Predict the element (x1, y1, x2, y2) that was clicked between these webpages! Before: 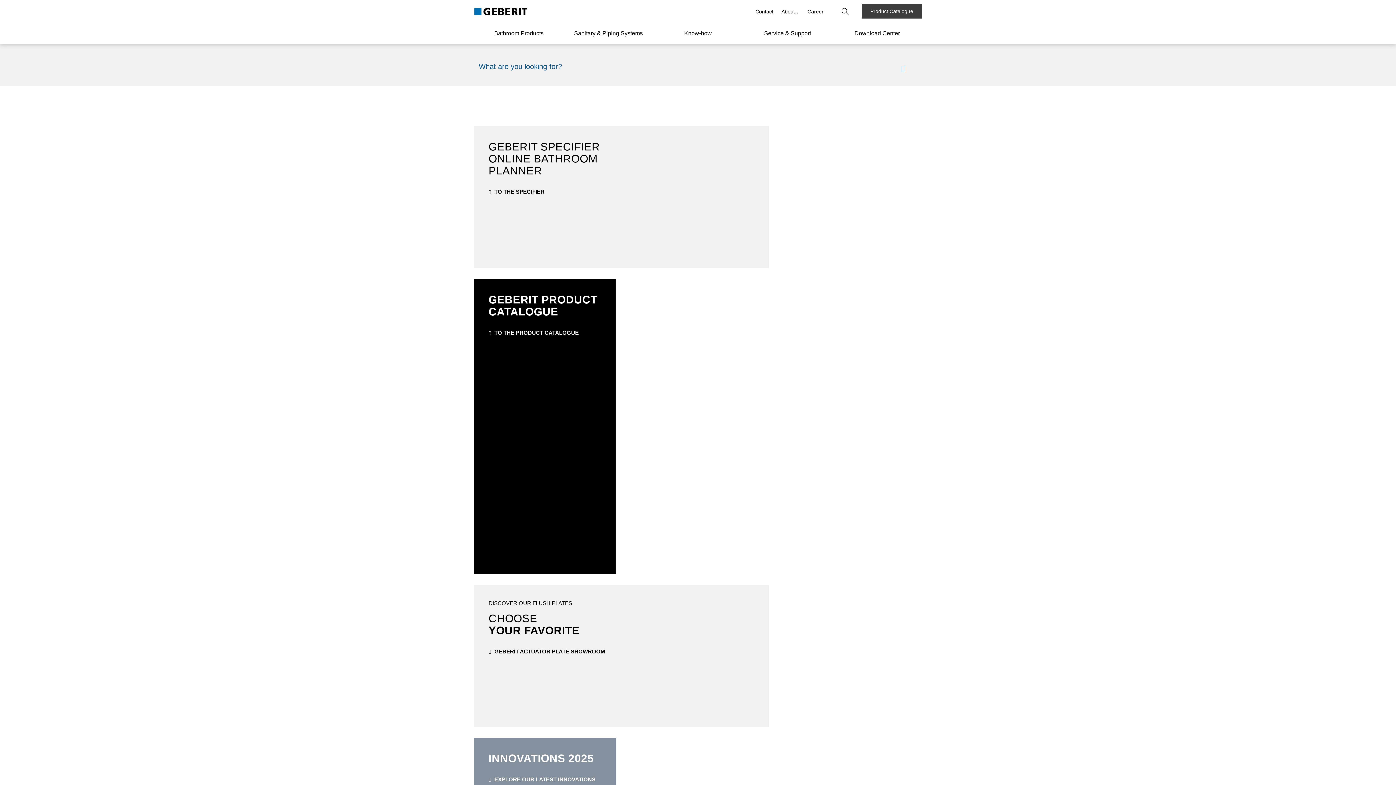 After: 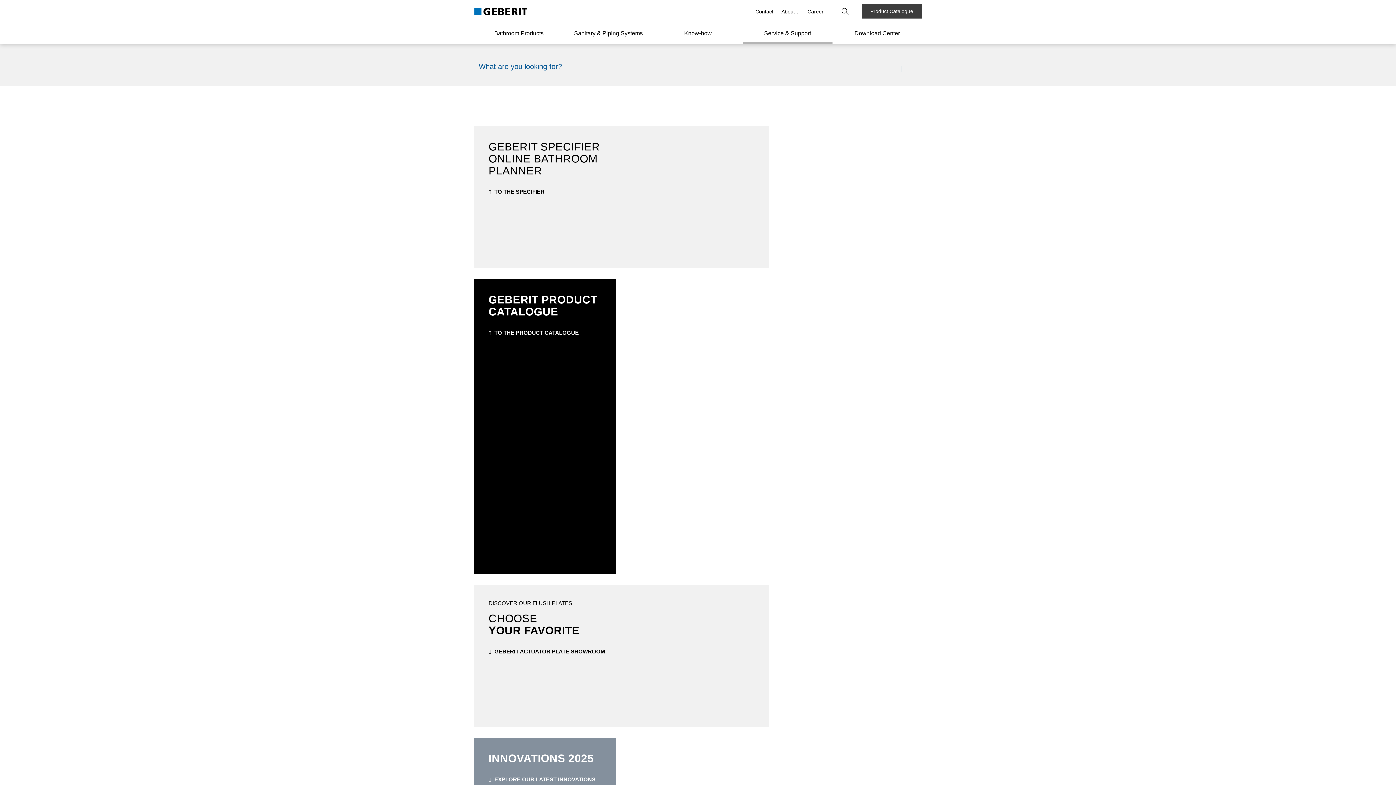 Action: bbox: (742, 23, 832, 43) label: Service & Support